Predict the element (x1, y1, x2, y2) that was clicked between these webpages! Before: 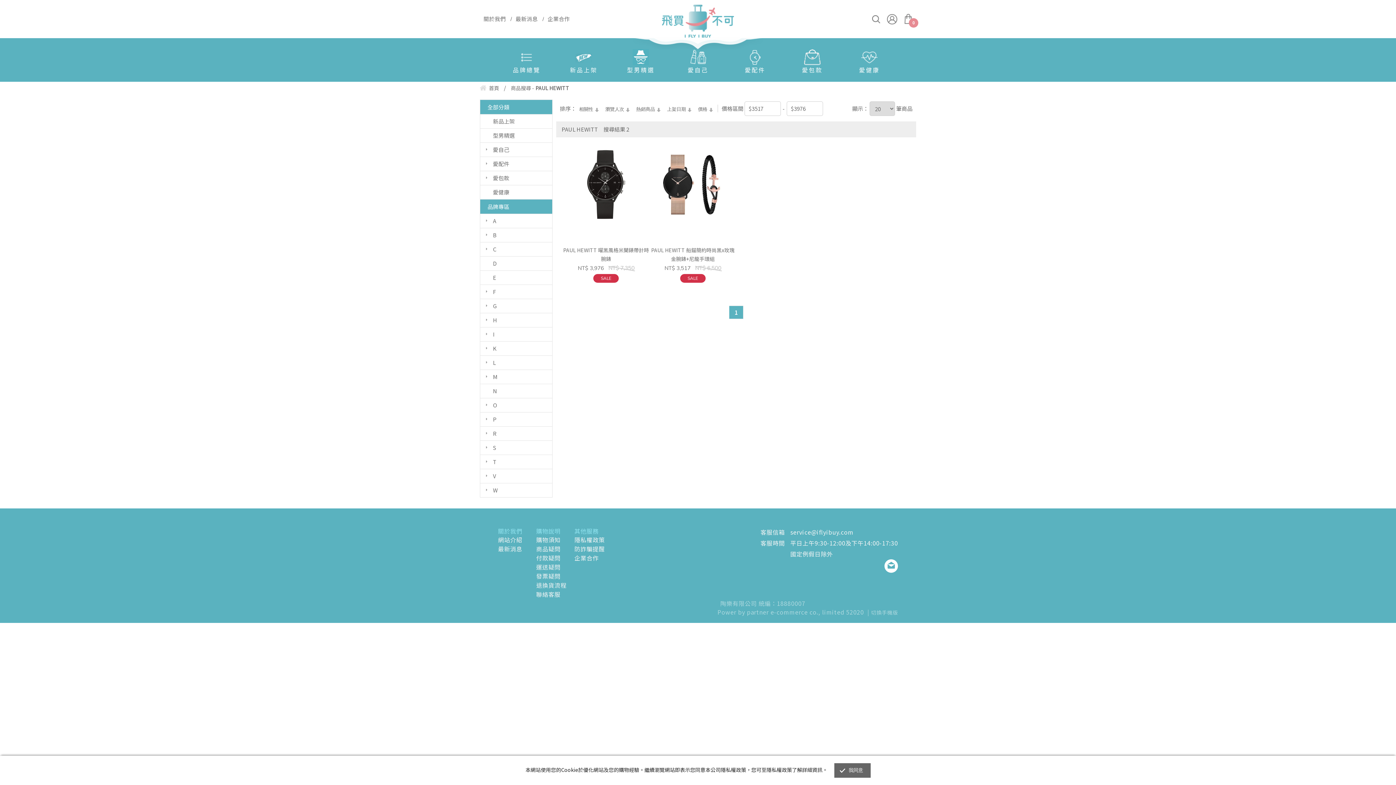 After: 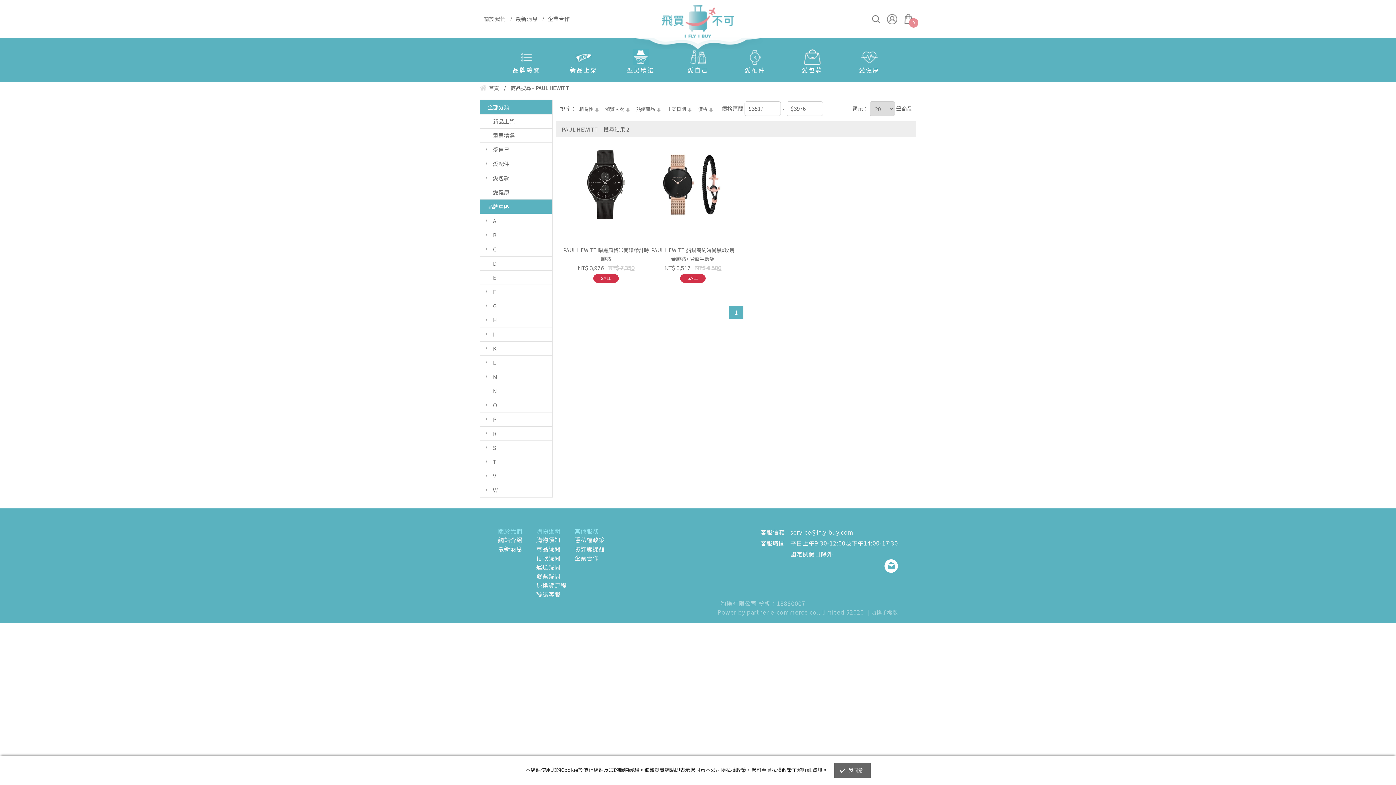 Action: label: 商品搜尋 - PAUL HEWITT bbox: (510, 84, 569, 91)